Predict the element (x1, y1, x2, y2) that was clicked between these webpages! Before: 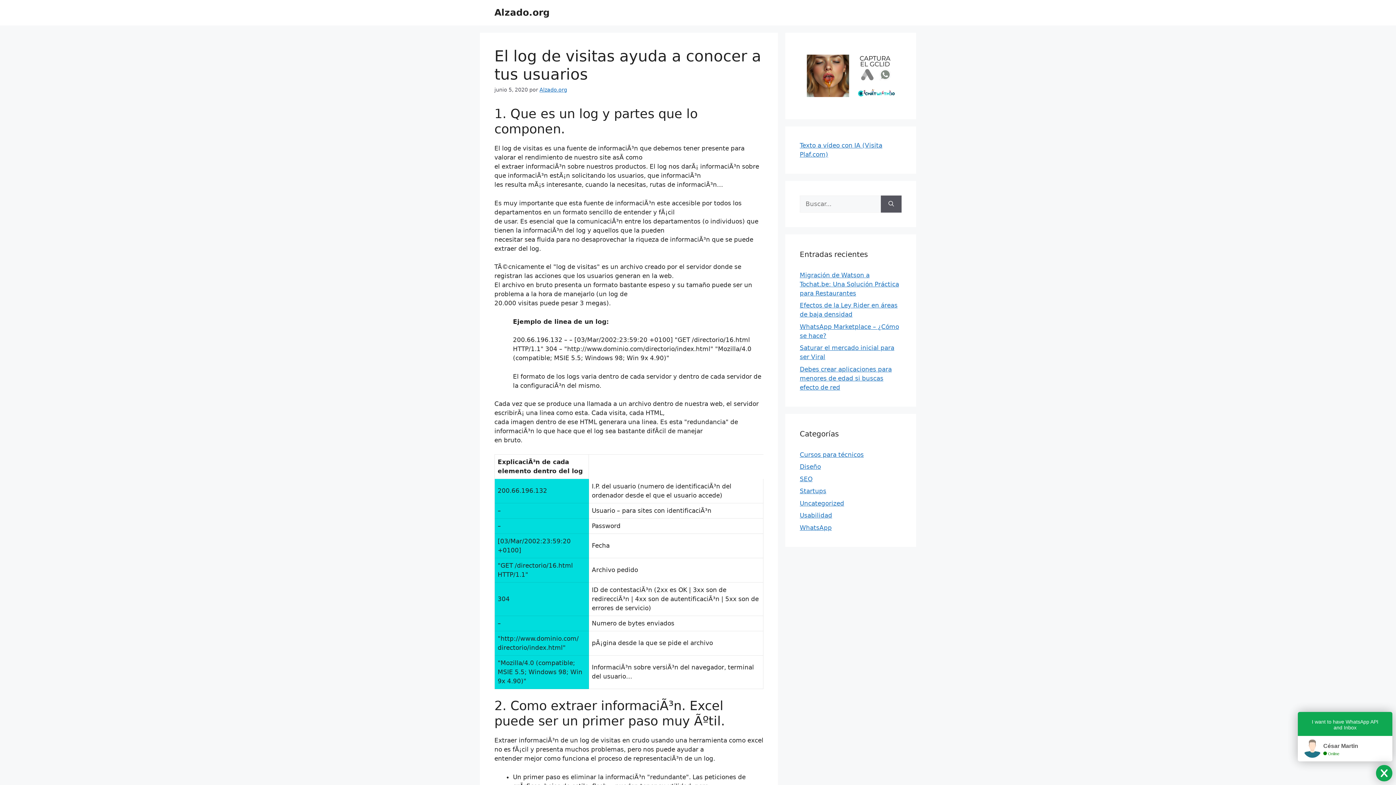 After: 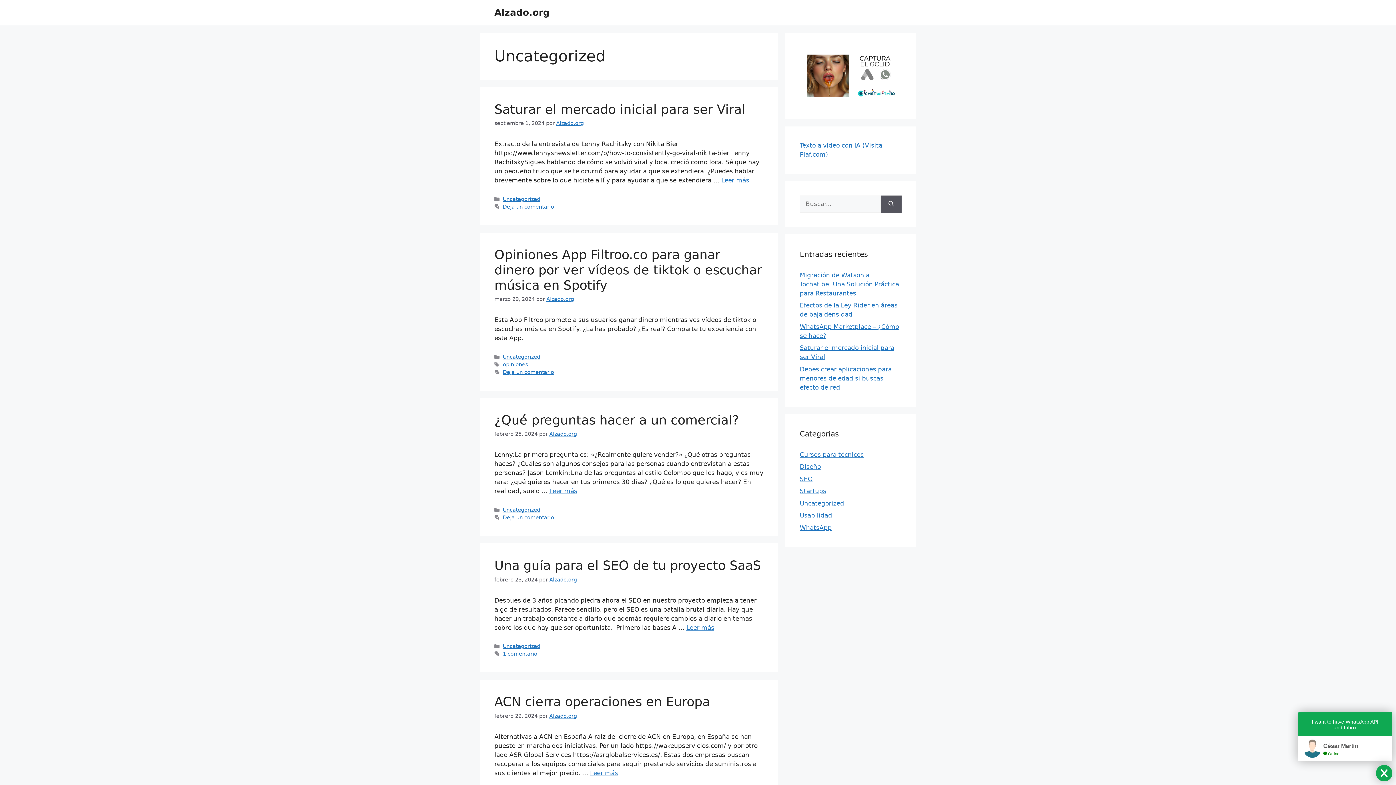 Action: label: Uncategorized bbox: (800, 499, 844, 507)